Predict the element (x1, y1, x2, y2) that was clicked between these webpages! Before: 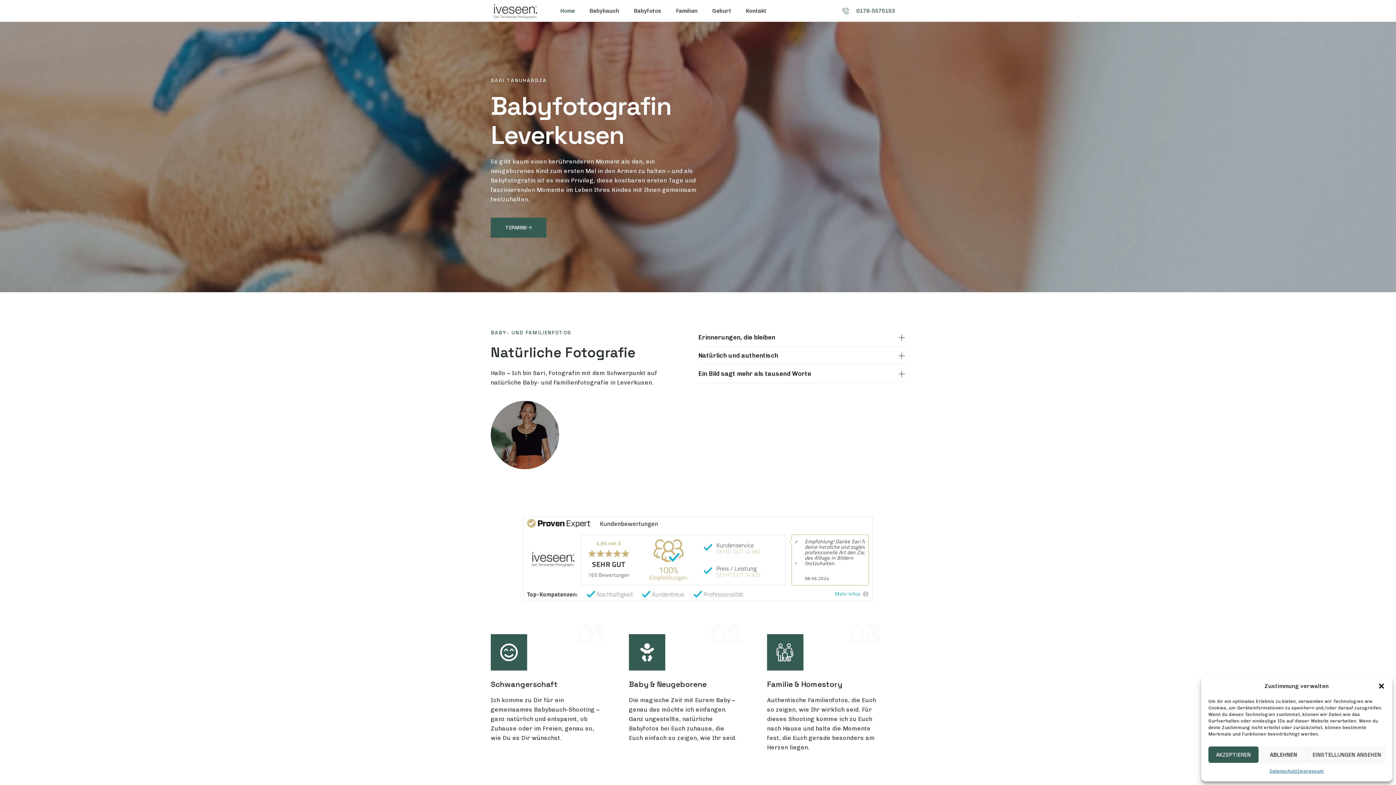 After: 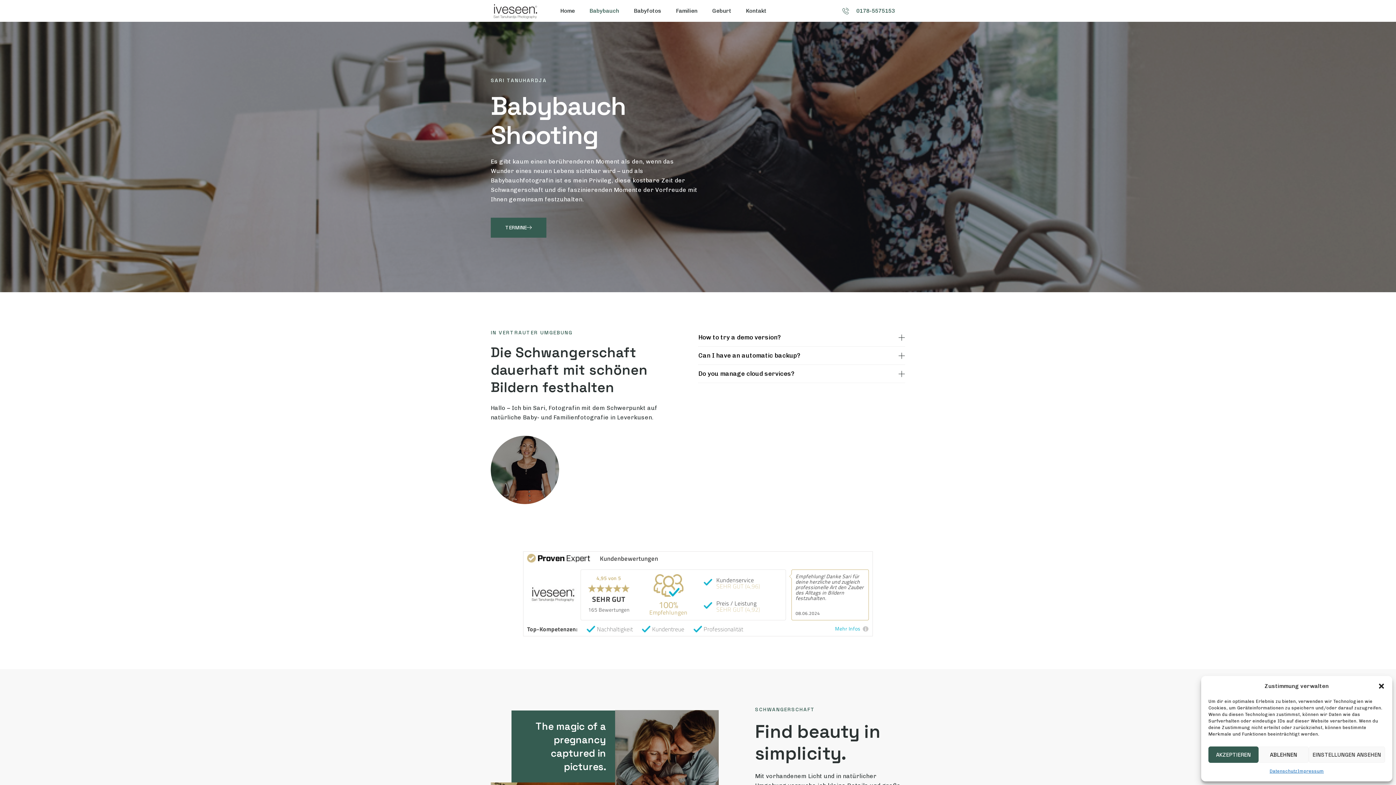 Action: bbox: (490, 634, 527, 670)